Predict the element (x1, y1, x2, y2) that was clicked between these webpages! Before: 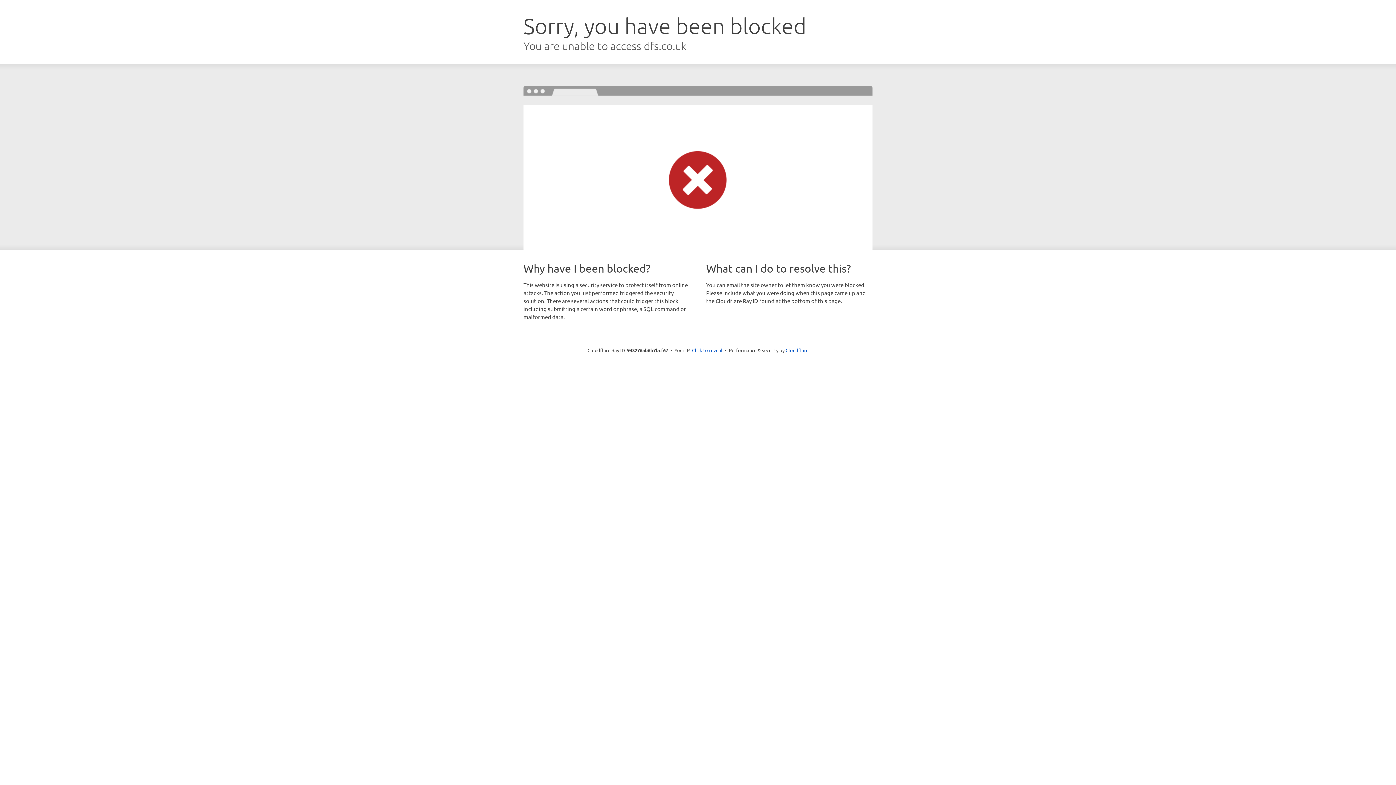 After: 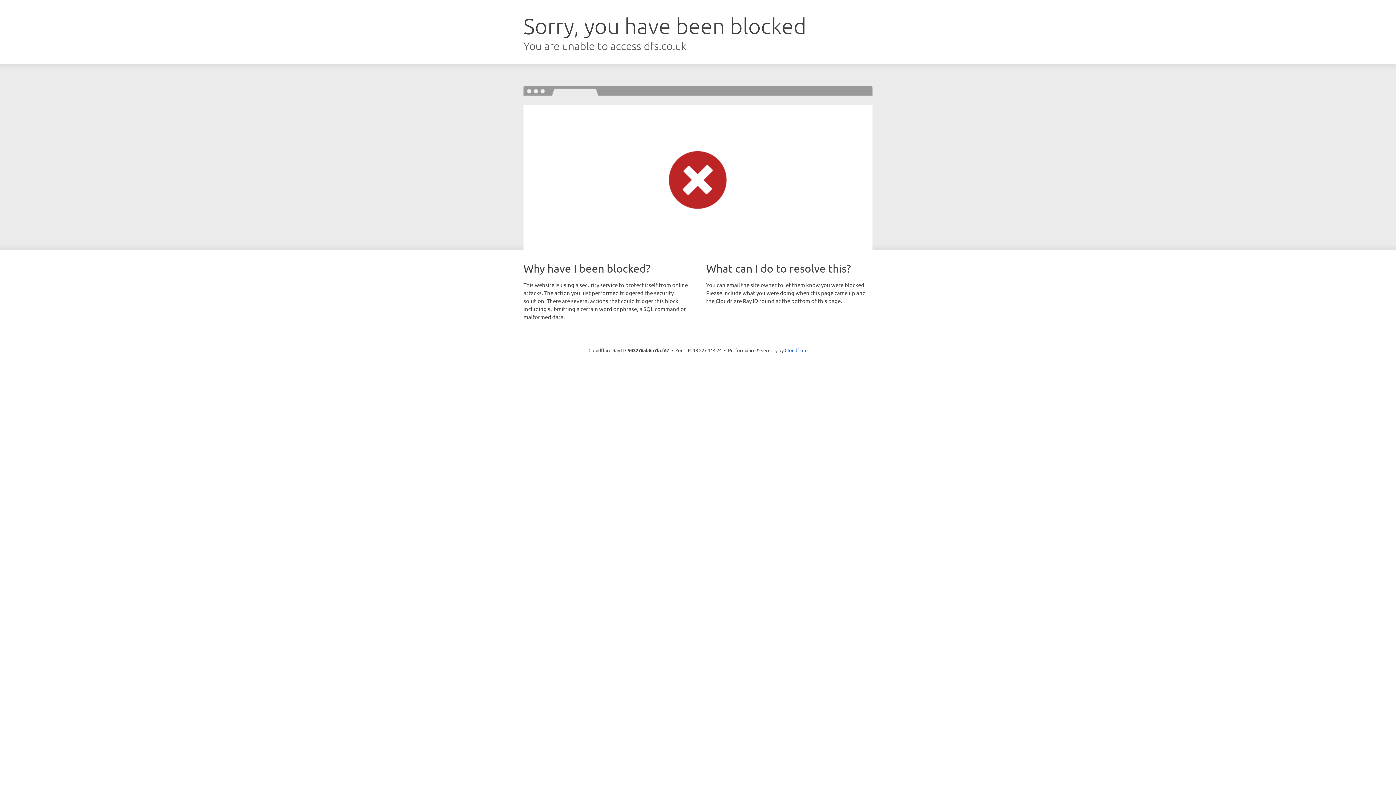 Action: label: Click to reveal bbox: (692, 346, 722, 353)